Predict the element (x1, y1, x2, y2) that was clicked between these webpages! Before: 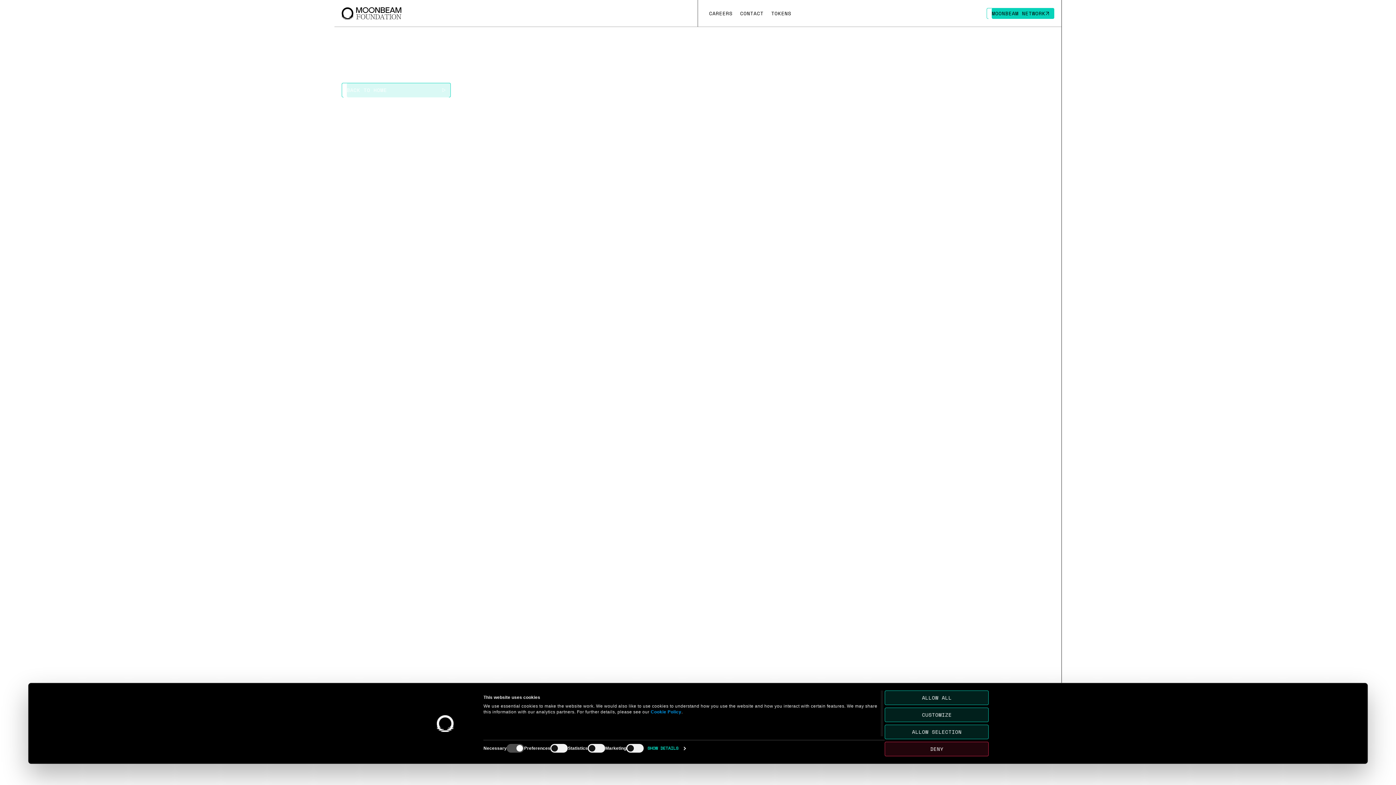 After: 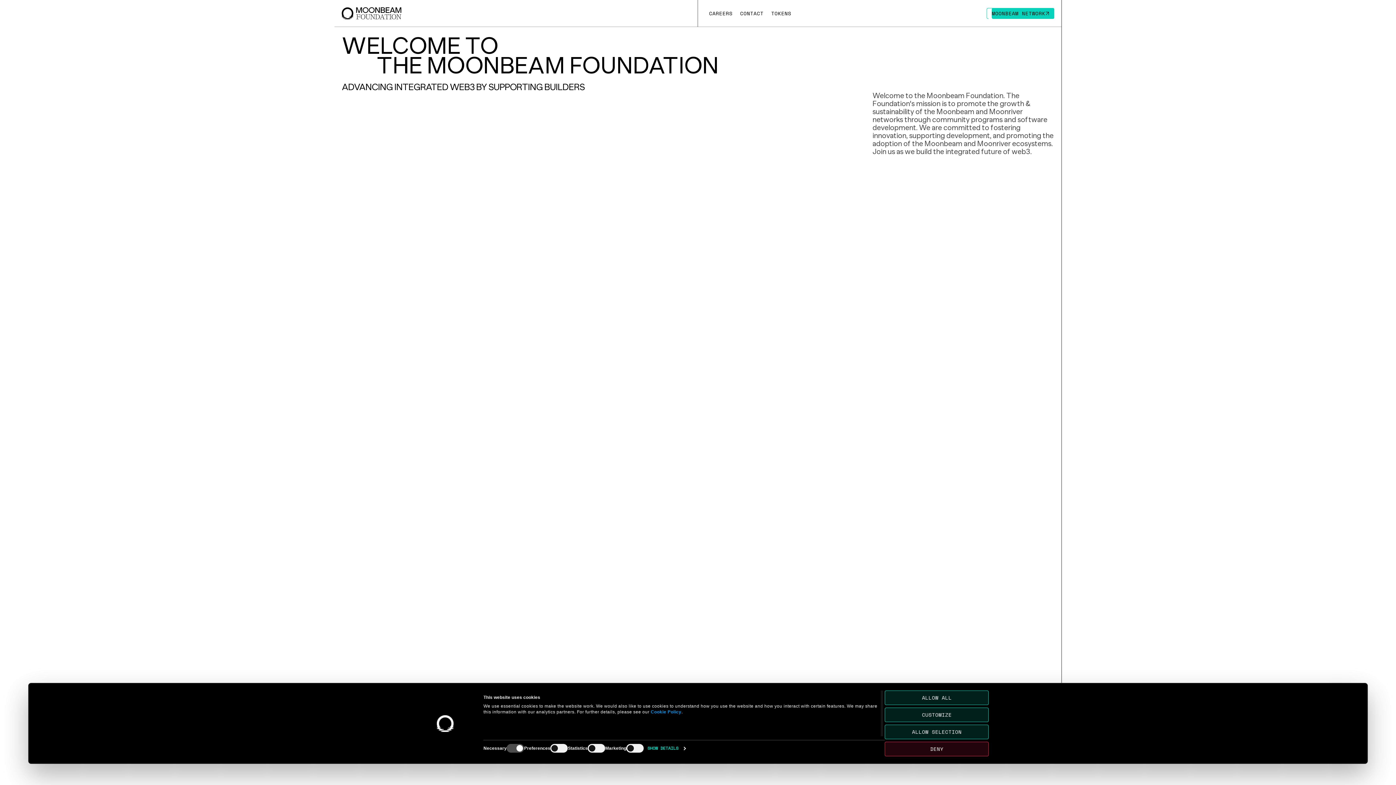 Action: bbox: (341, 14, 401, 27)